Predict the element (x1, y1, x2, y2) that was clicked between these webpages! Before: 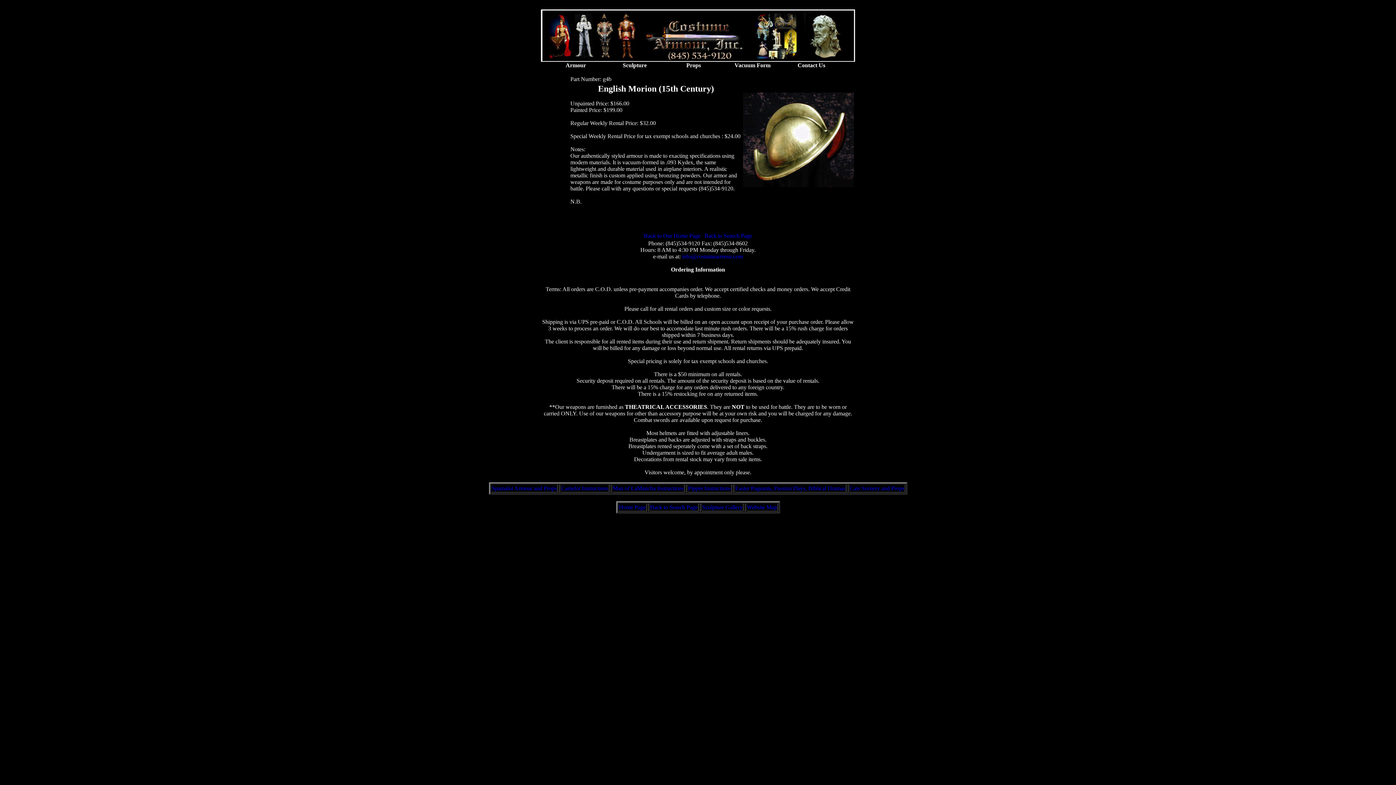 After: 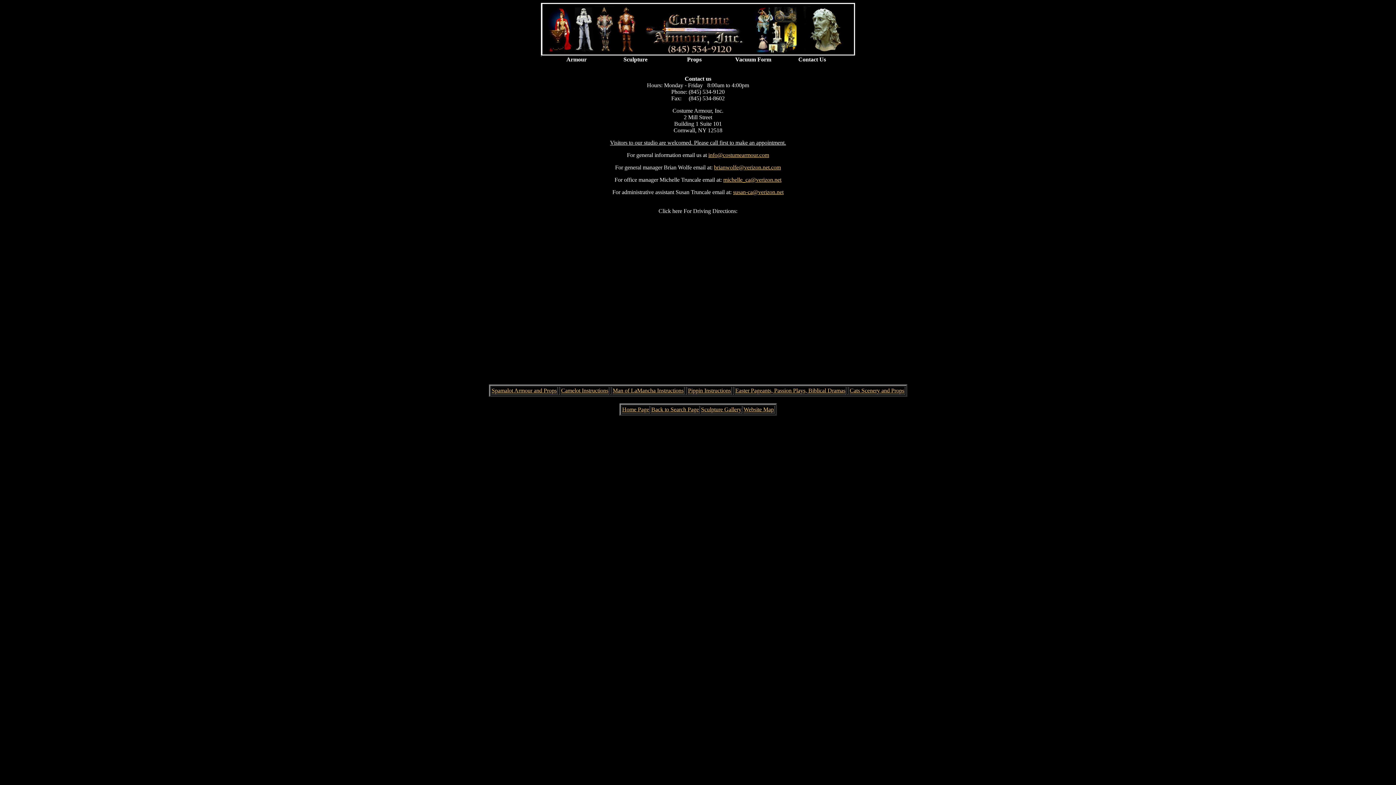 Action: bbox: (782, 62, 840, 68) label: Contact Us